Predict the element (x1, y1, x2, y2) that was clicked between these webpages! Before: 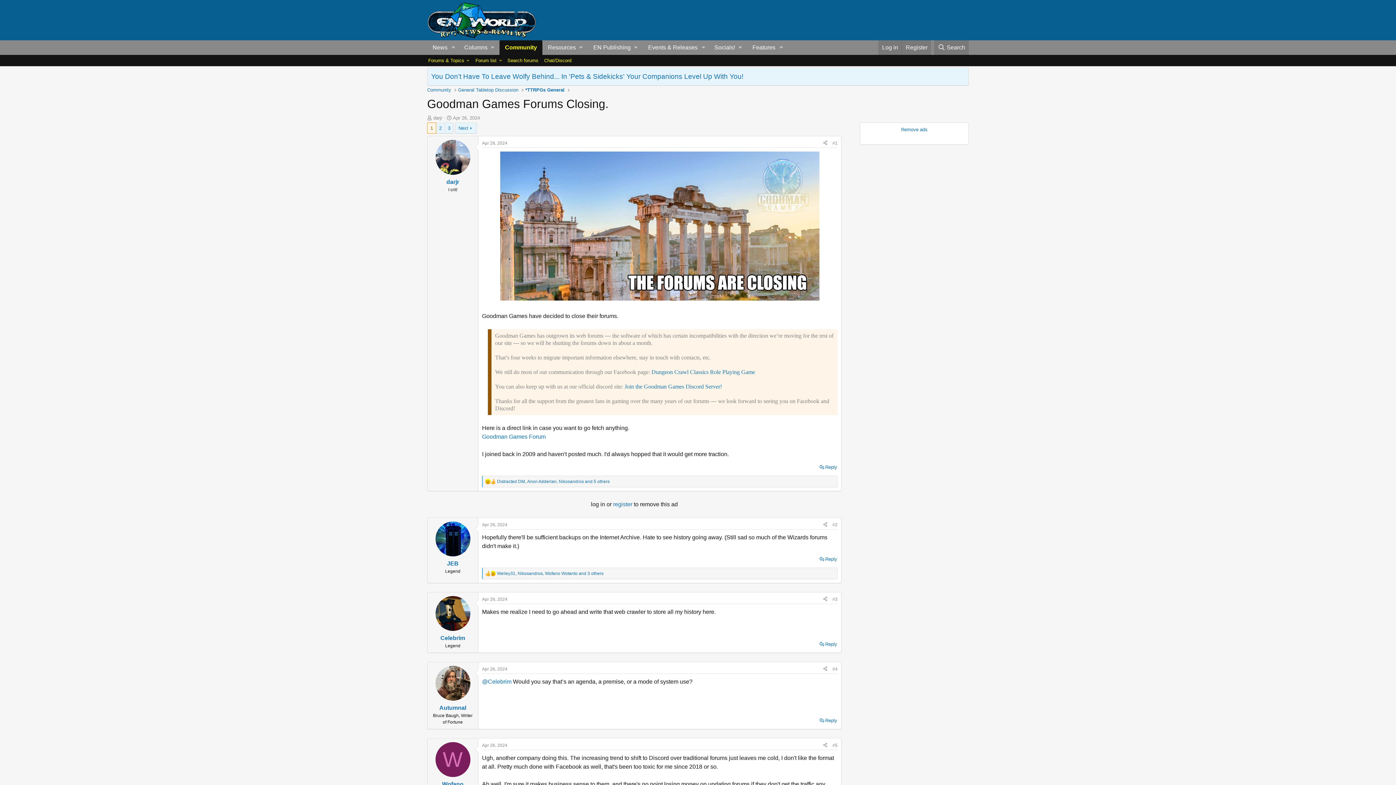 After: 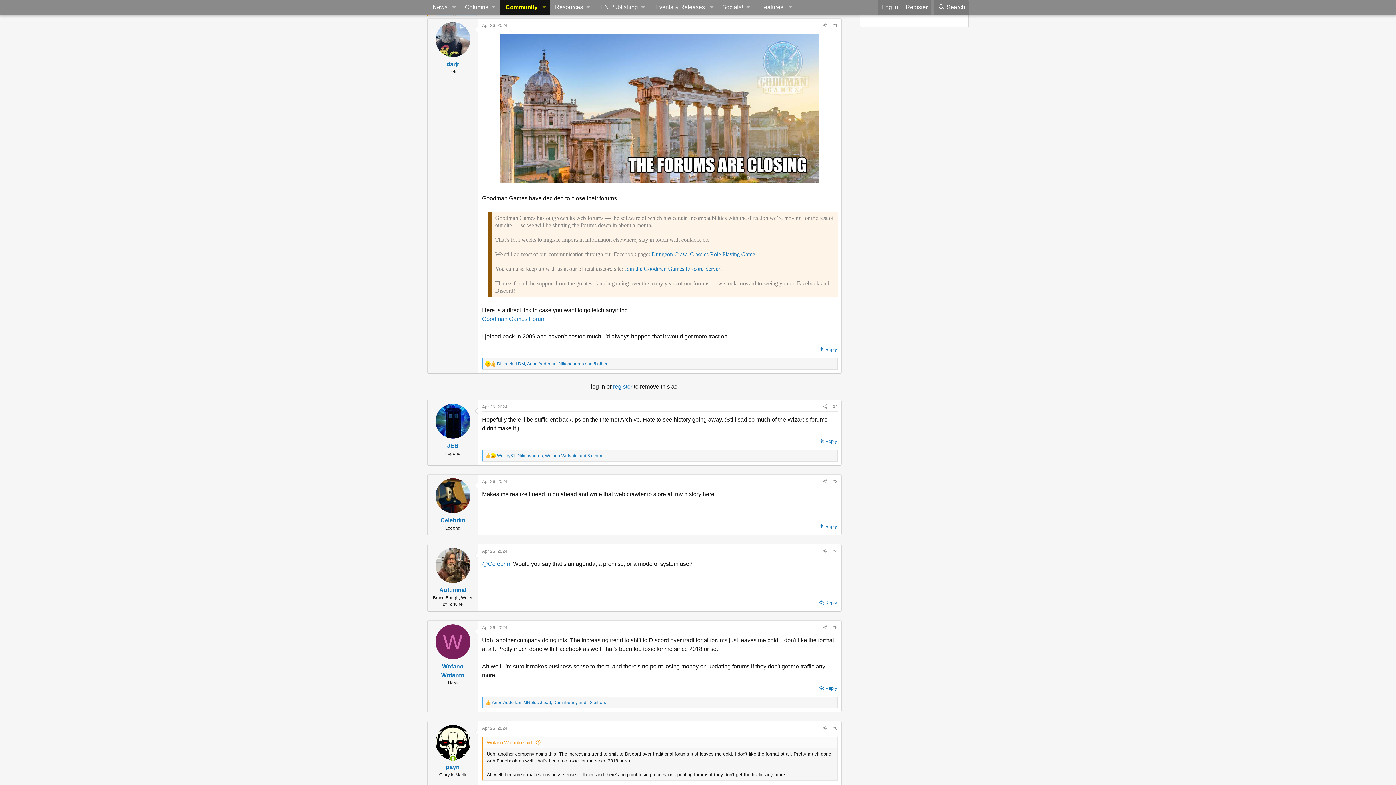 Action: label: Apr 26, 2024 bbox: (482, 140, 507, 145)